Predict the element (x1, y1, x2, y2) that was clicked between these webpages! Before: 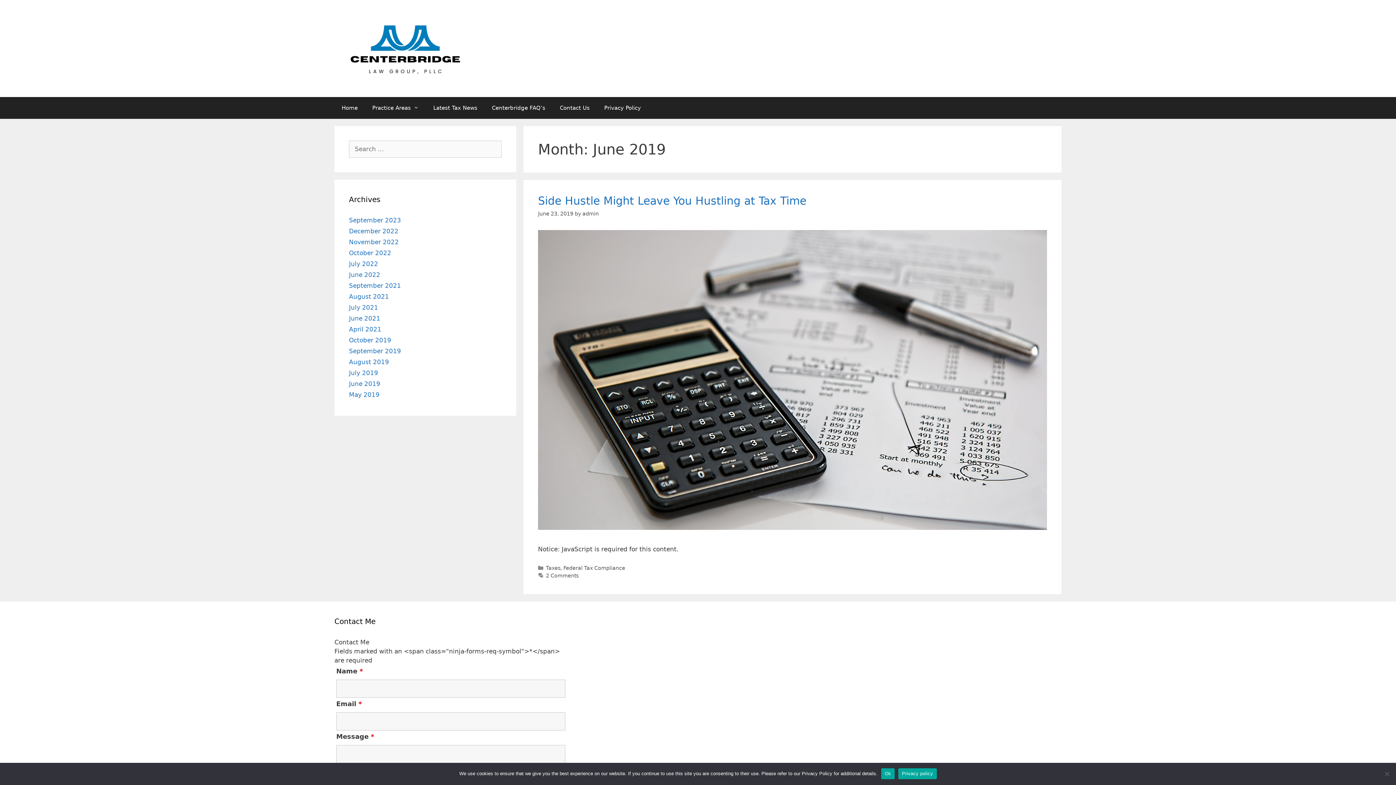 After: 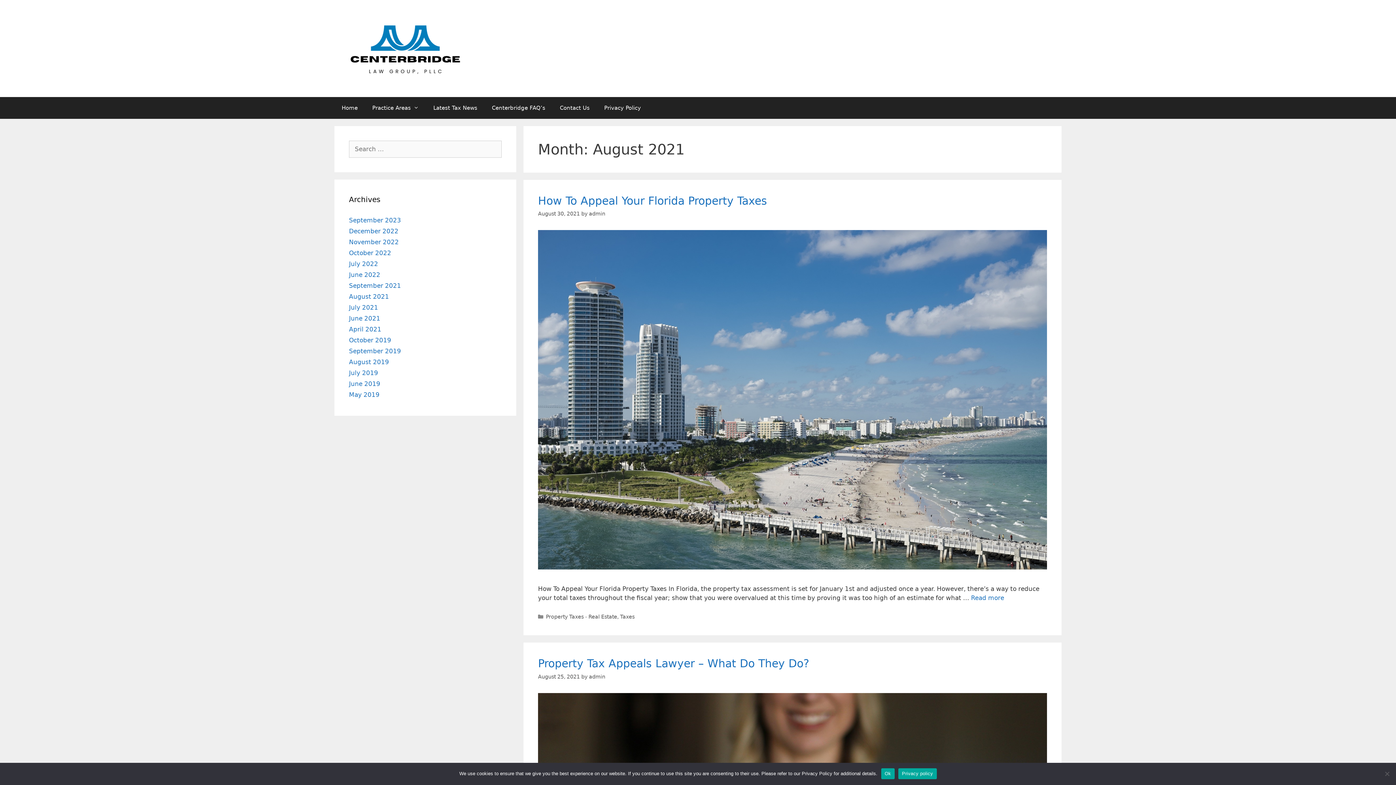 Action: bbox: (349, 293, 389, 300) label: August 2021